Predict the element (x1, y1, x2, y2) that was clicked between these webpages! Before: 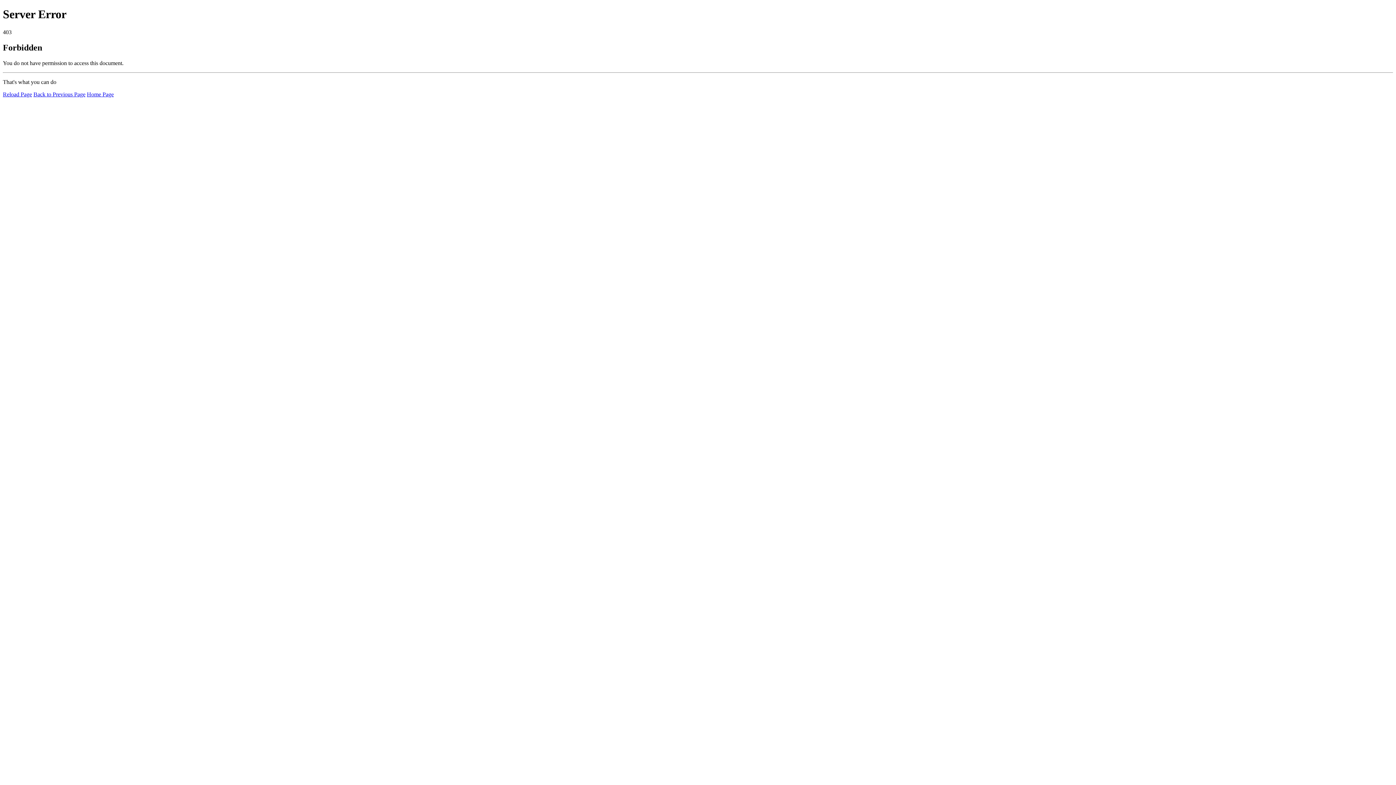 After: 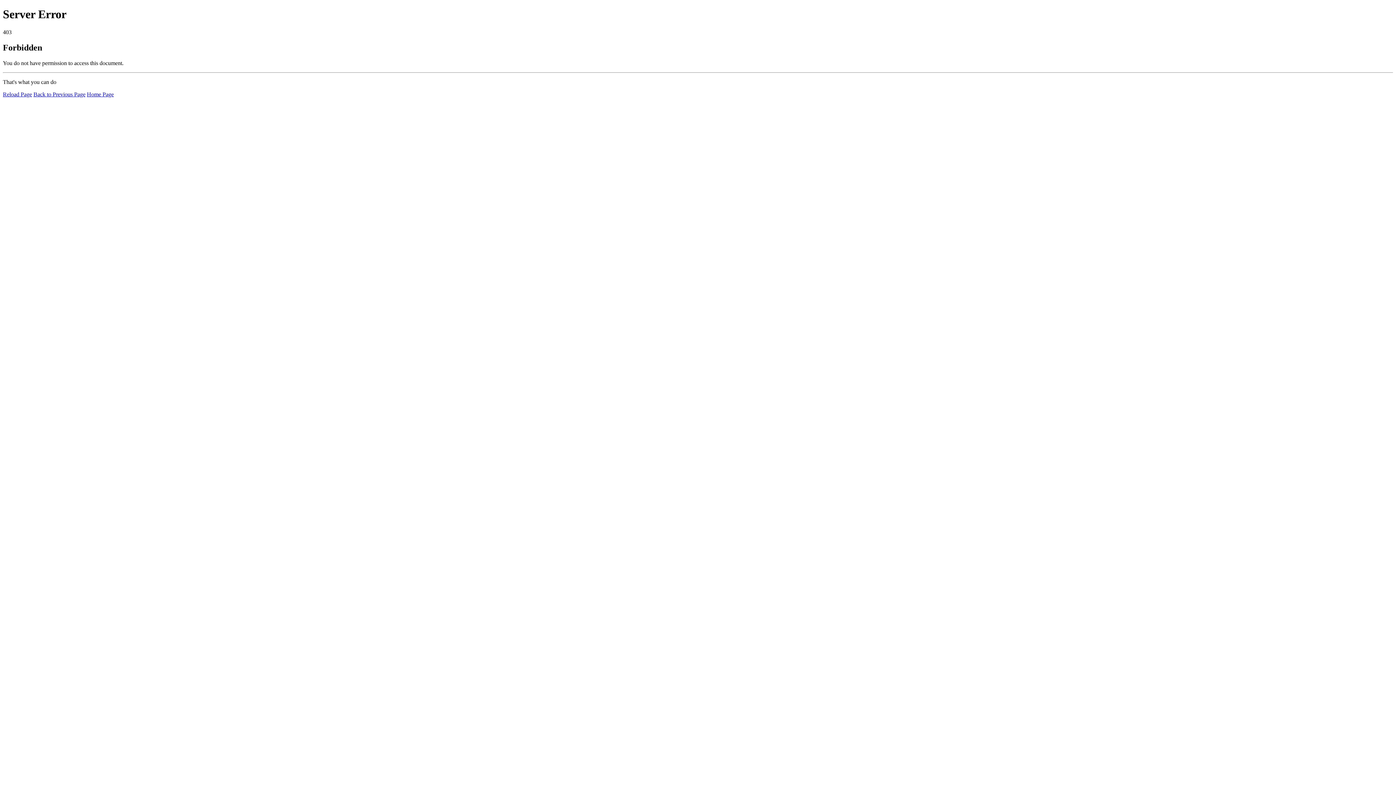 Action: label: Home Page bbox: (86, 91, 113, 97)